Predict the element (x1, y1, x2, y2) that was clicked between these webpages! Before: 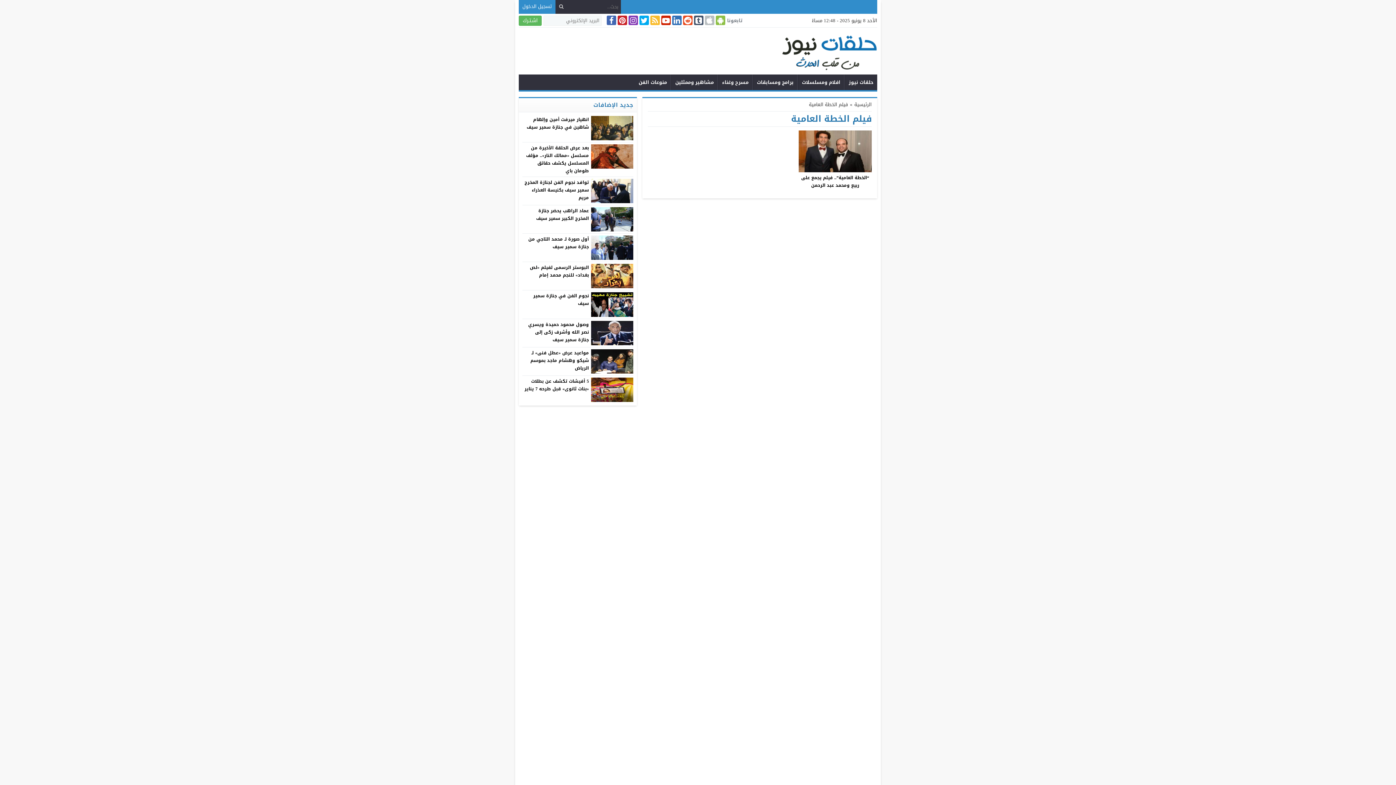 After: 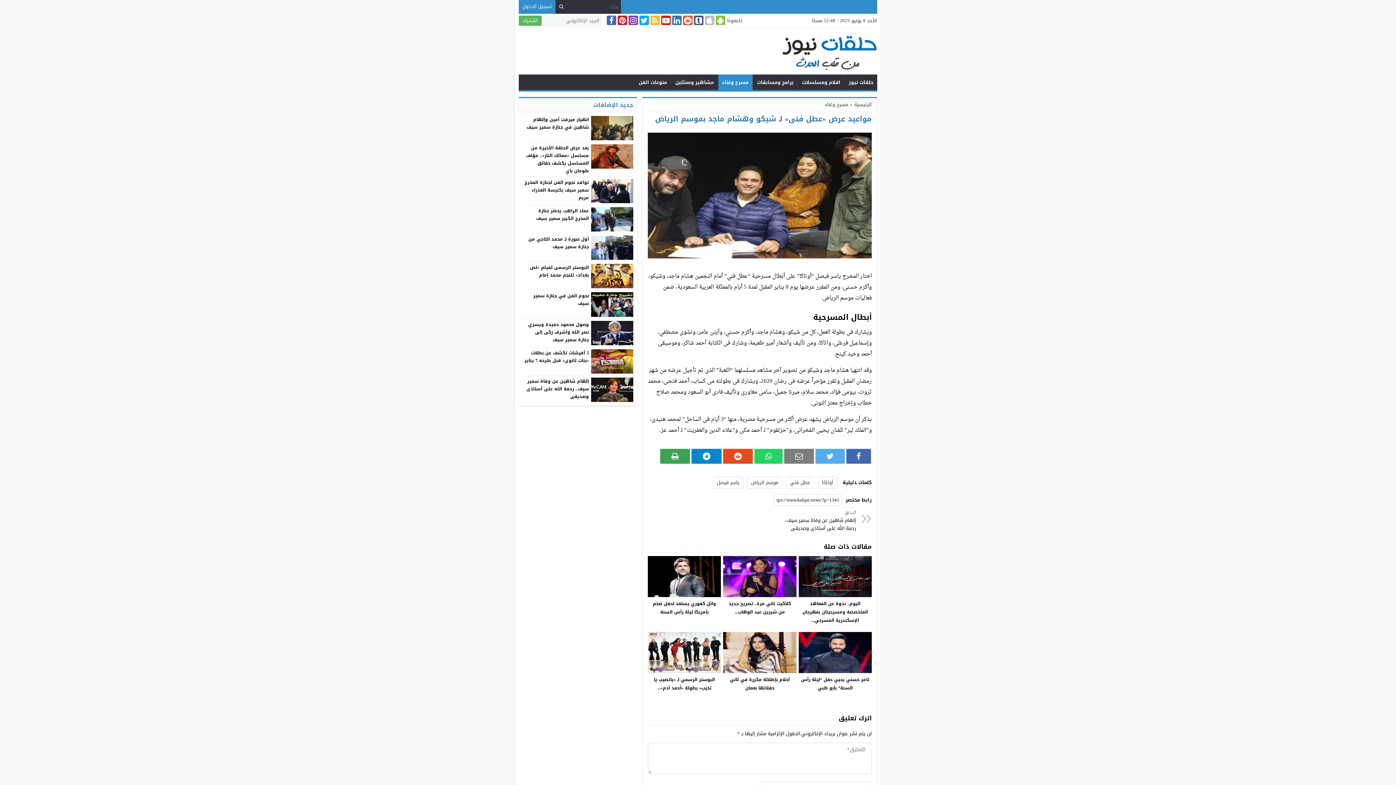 Action: bbox: (591, 349, 633, 373)